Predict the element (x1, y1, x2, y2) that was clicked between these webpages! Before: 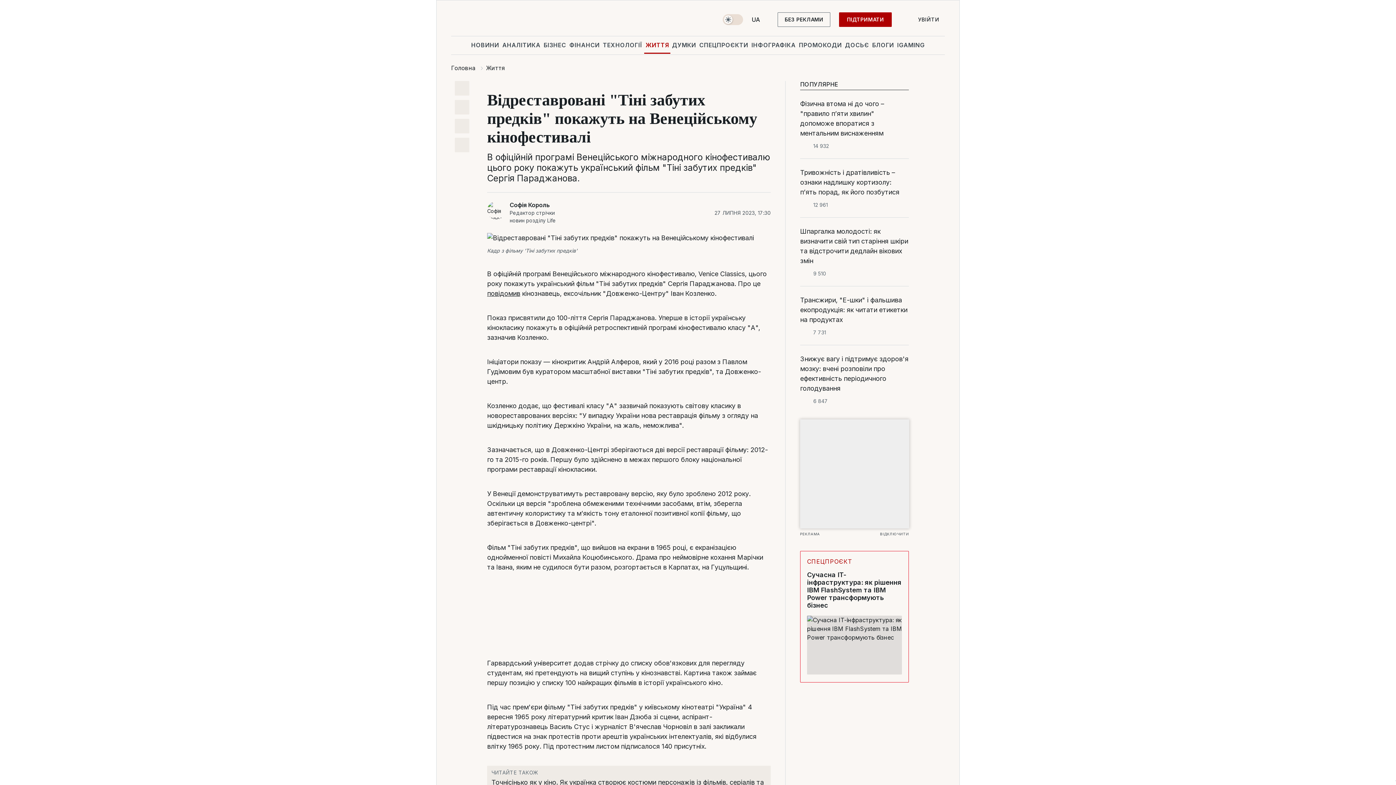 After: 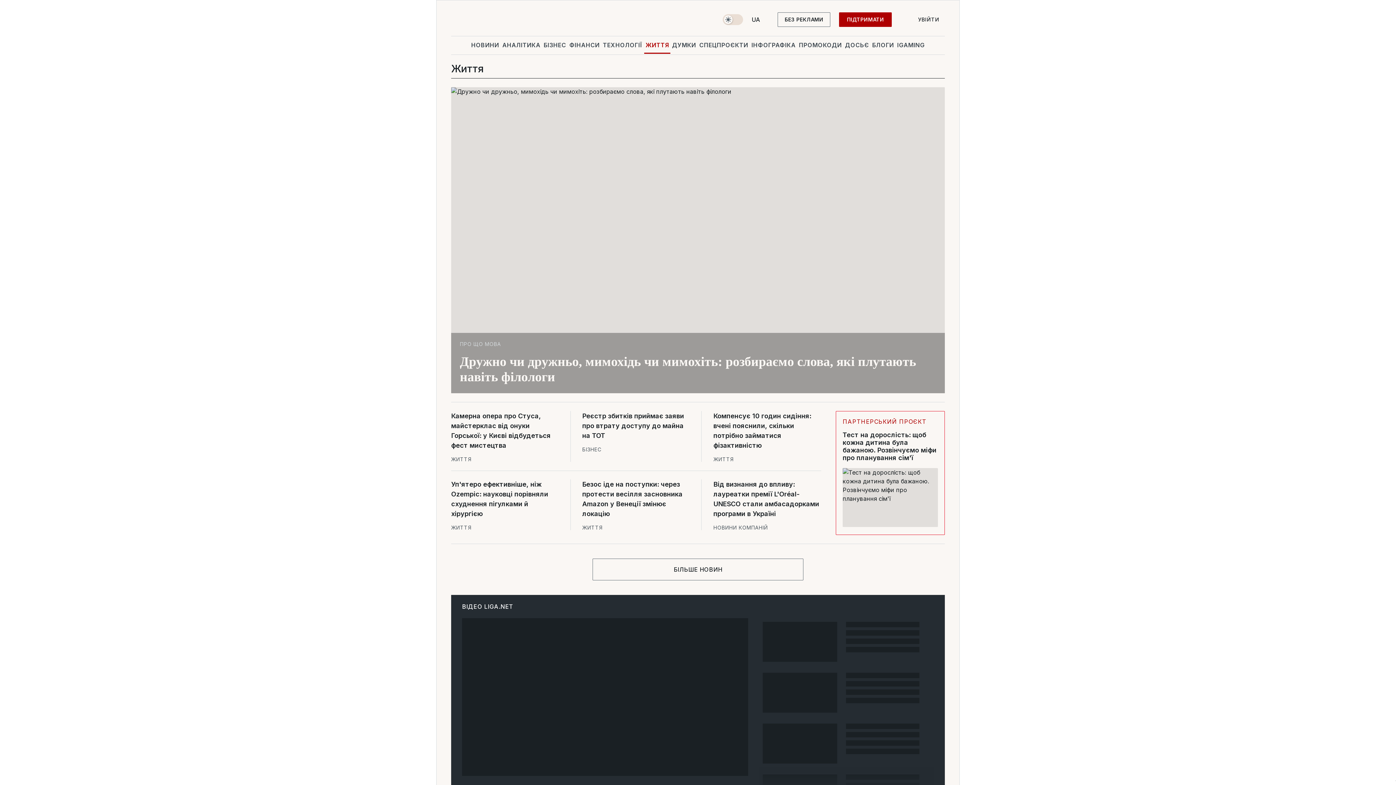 Action: bbox: (486, 64, 504, 71) label: Життя